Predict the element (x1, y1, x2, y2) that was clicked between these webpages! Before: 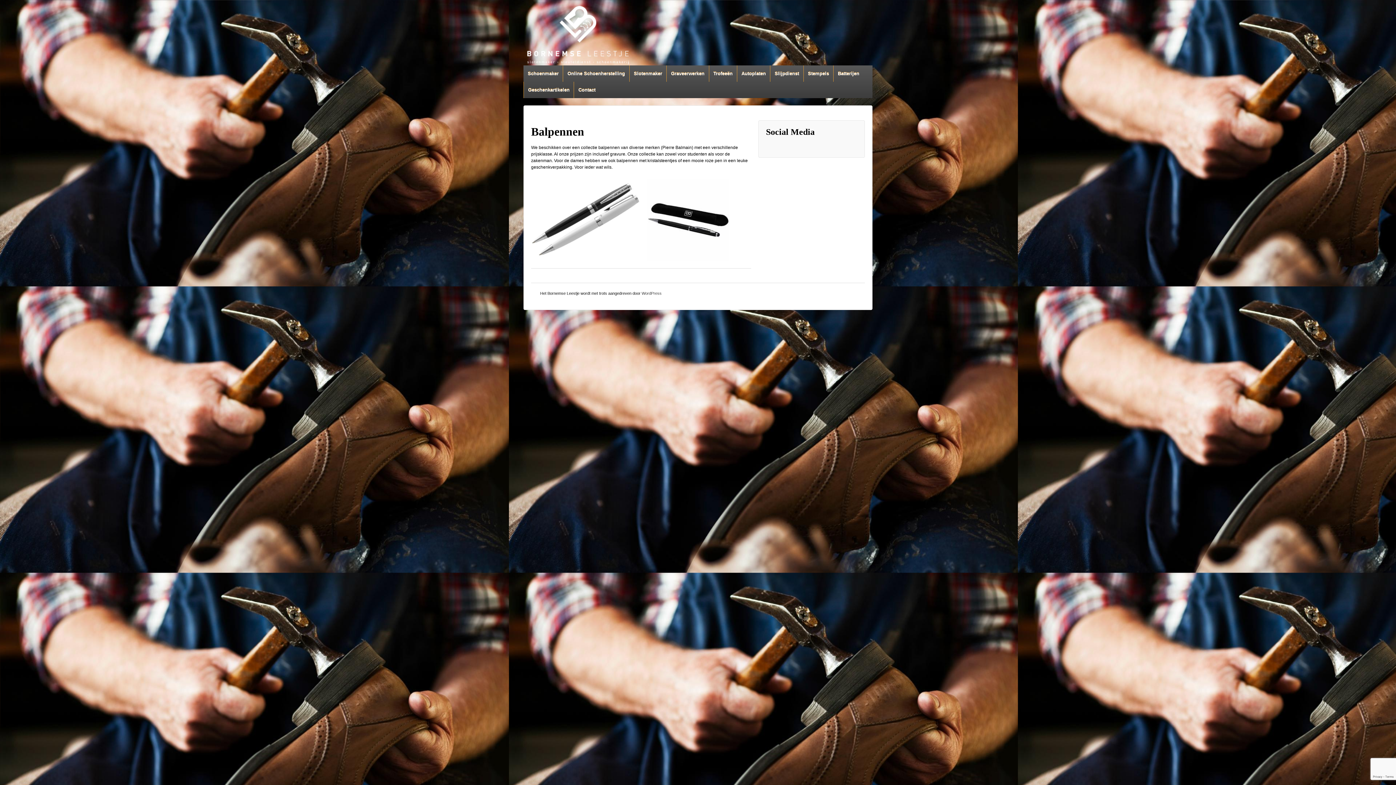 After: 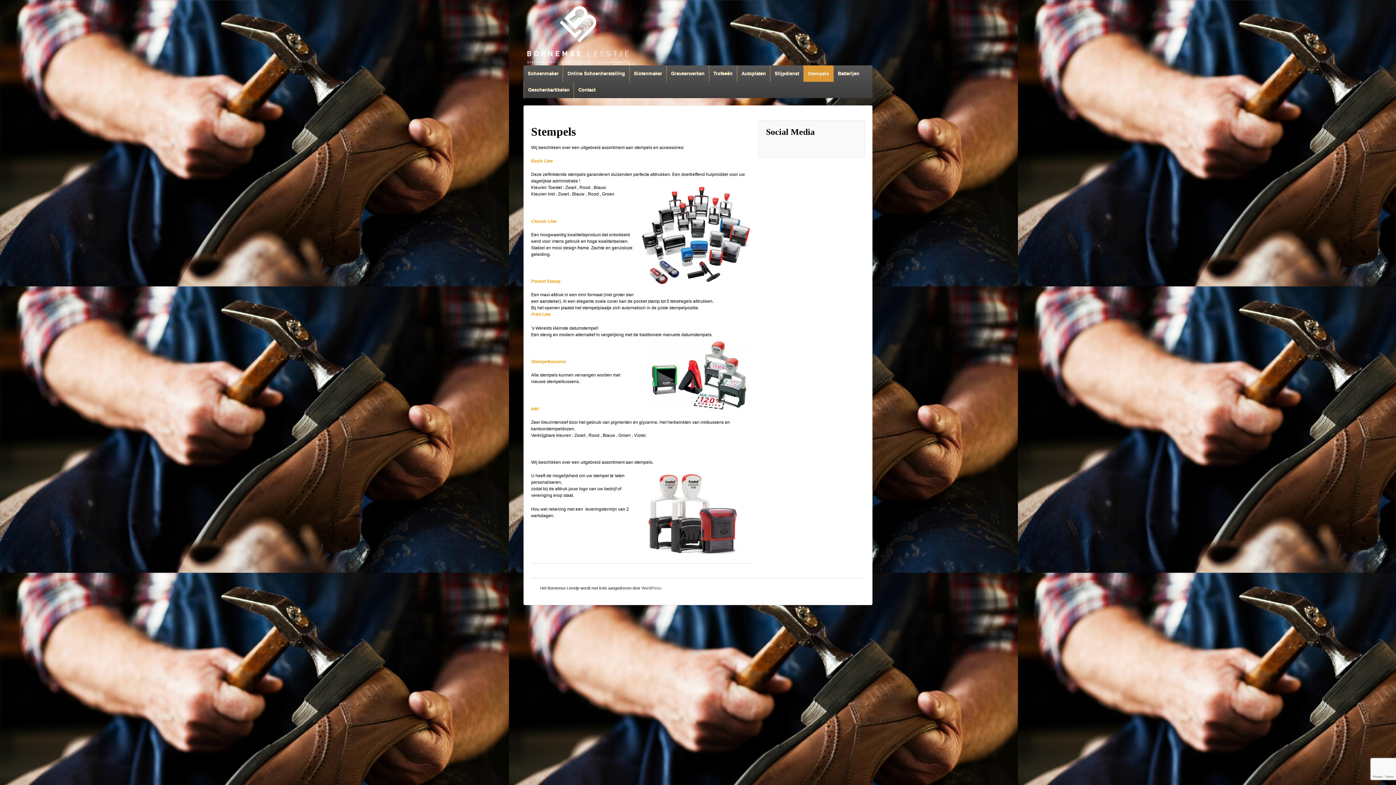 Action: label: Stempels bbox: (803, 65, 833, 81)